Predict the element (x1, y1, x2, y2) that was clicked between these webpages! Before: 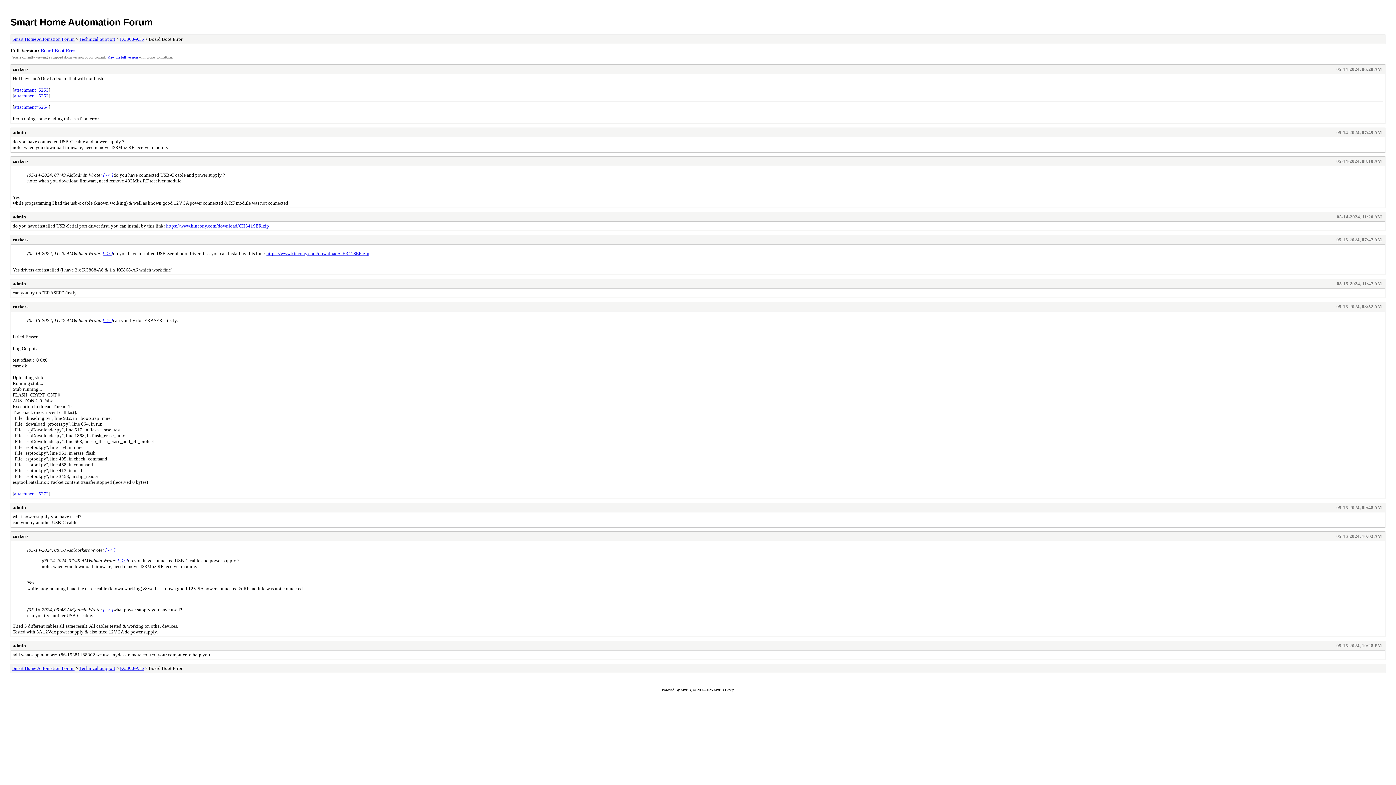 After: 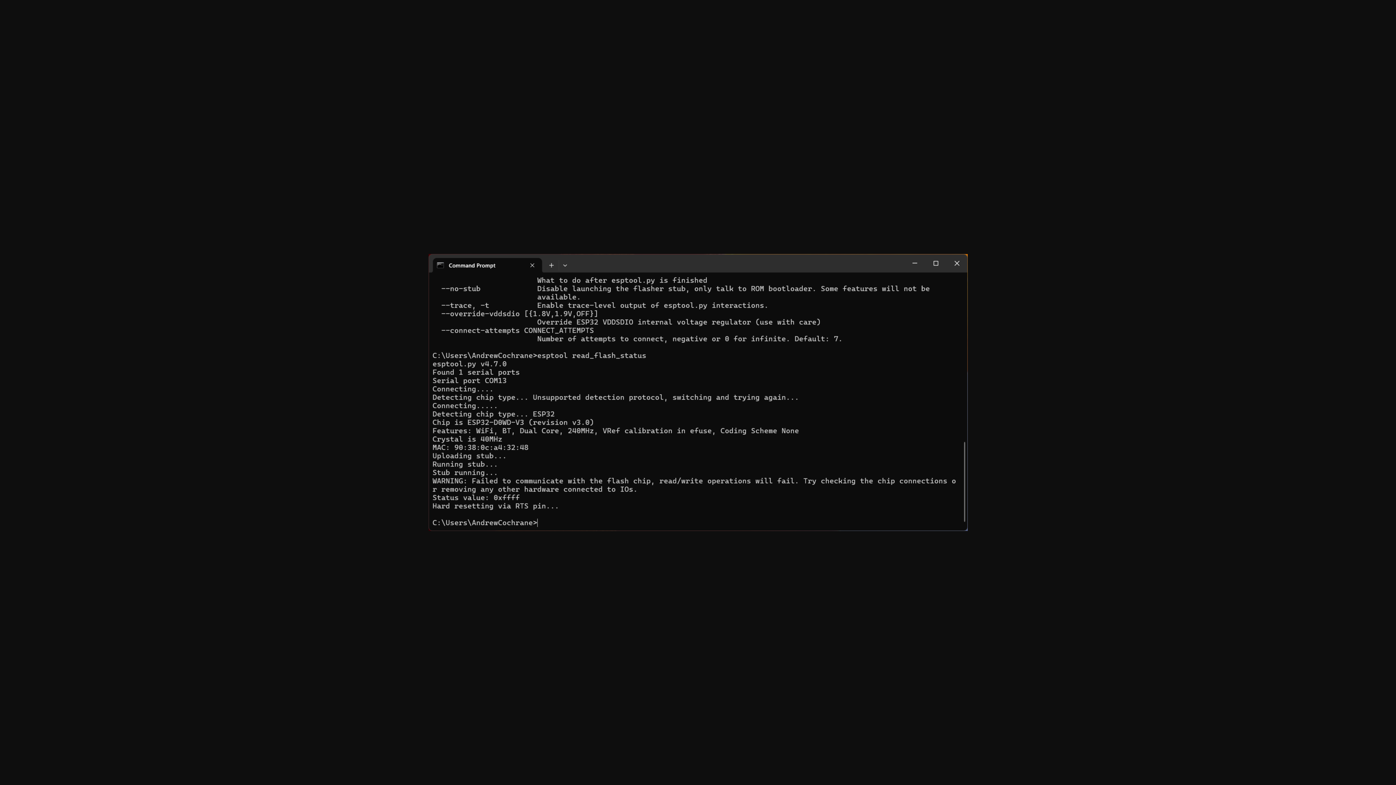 Action: label: attachment=5253 bbox: (14, 87, 48, 92)